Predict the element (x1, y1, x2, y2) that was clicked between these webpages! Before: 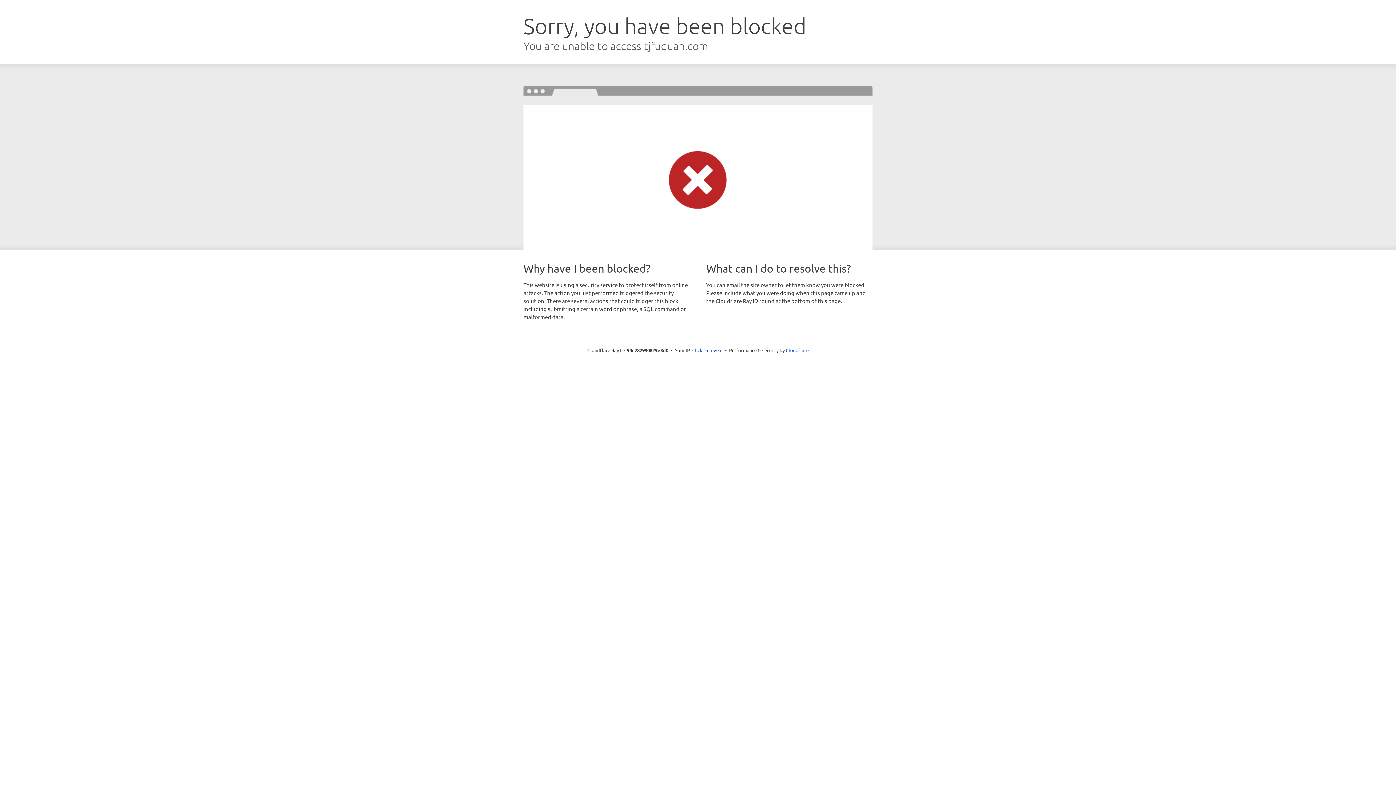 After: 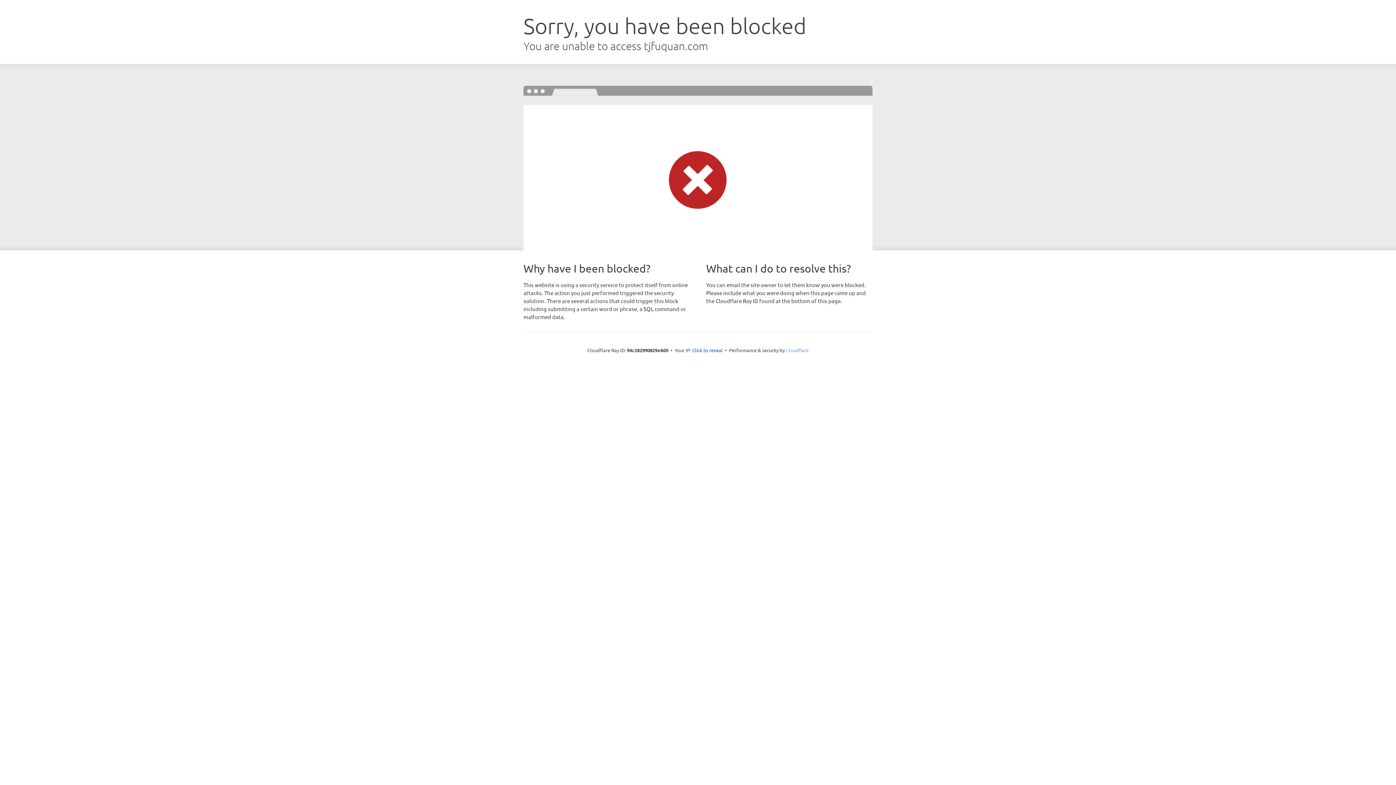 Action: bbox: (786, 347, 808, 353) label: Cloudflare